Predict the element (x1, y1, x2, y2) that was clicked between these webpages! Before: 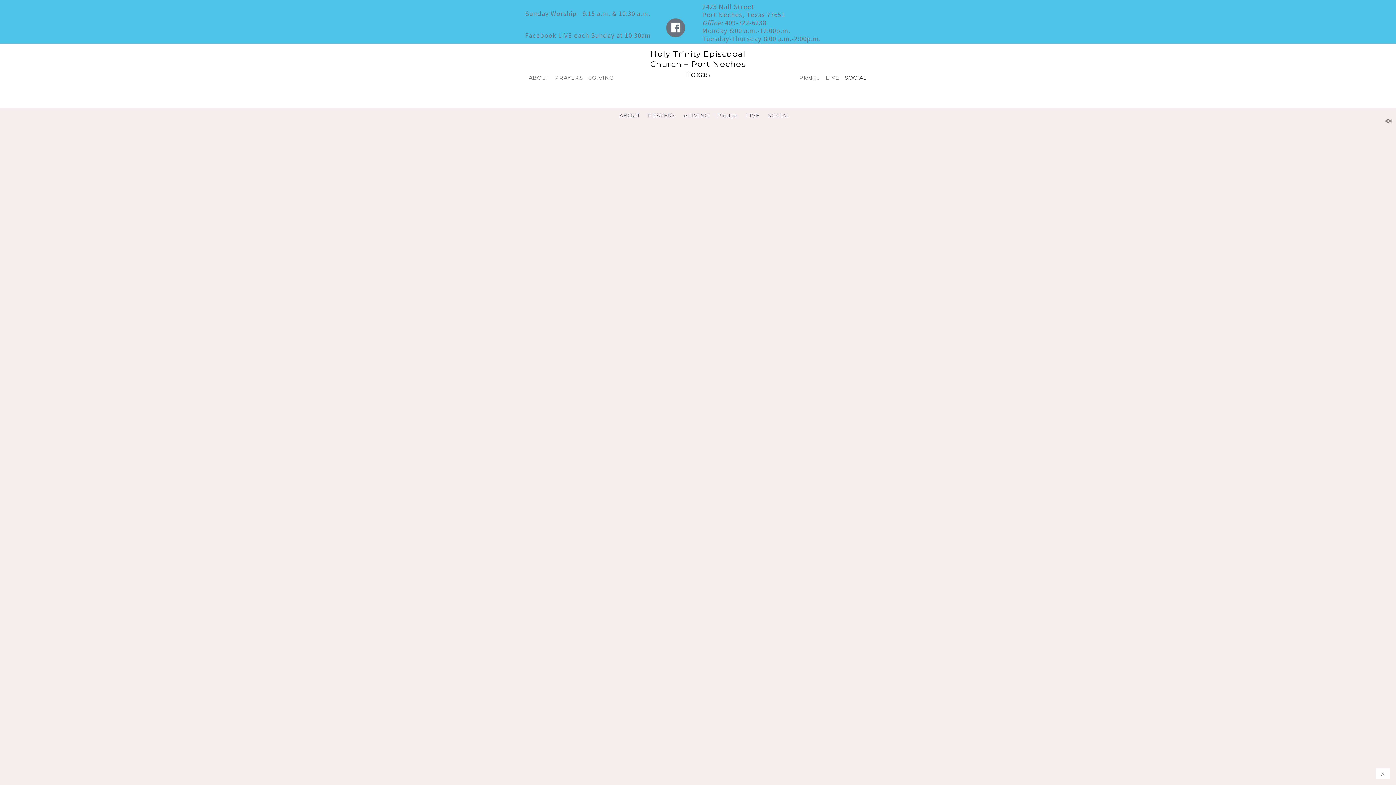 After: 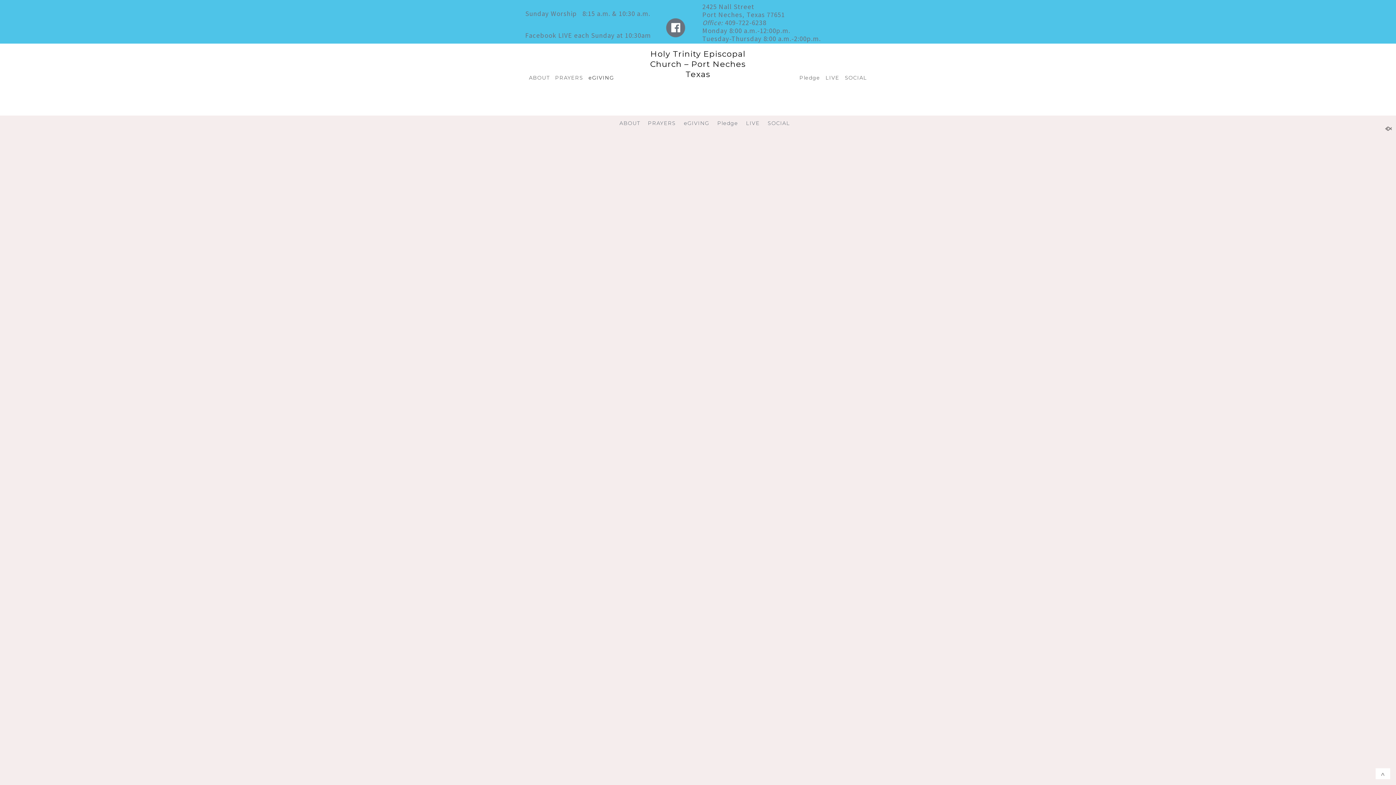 Action: label: eGIVING bbox: (586, 72, 616, 88)